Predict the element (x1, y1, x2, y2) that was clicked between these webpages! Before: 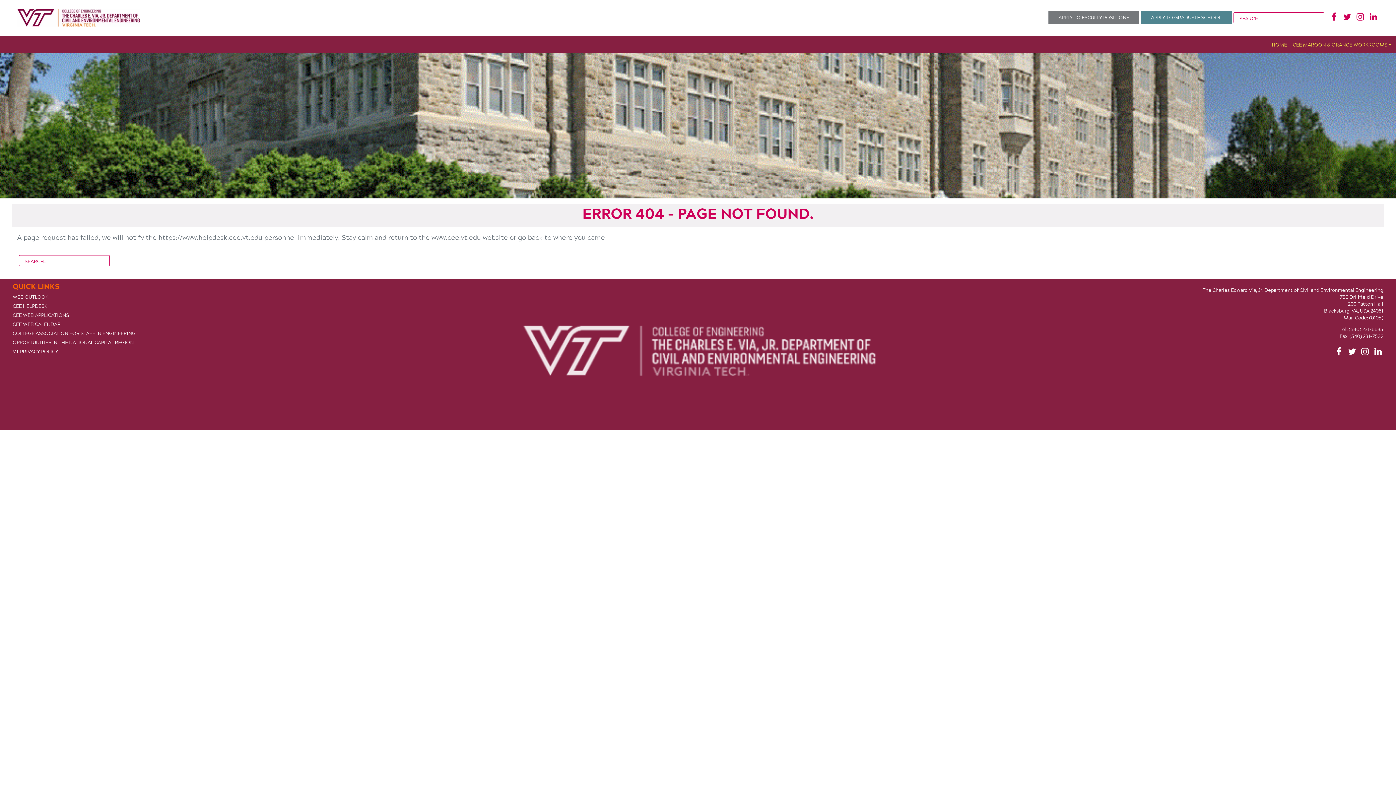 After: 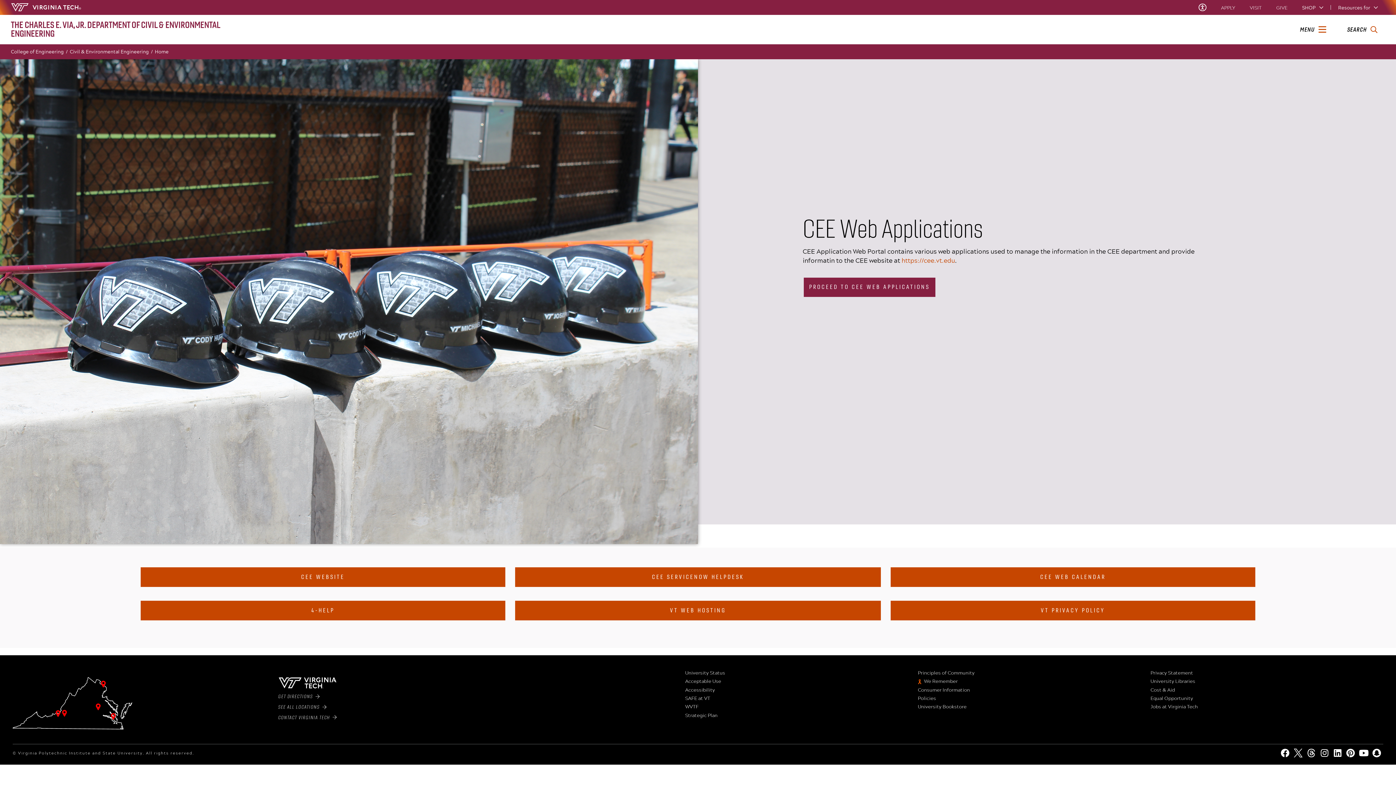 Action: label: CEE WEB APPLICATIONS bbox: (12, 311, 69, 318)